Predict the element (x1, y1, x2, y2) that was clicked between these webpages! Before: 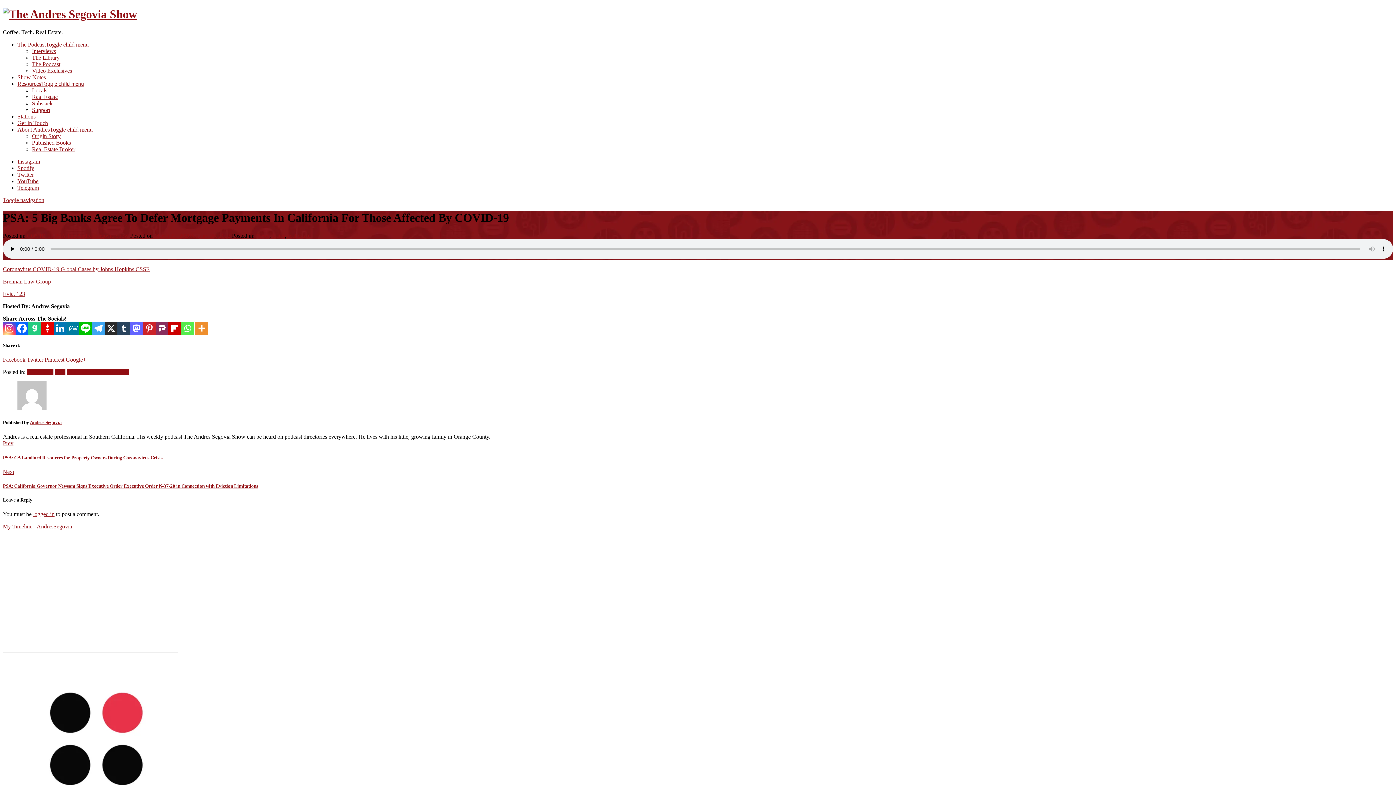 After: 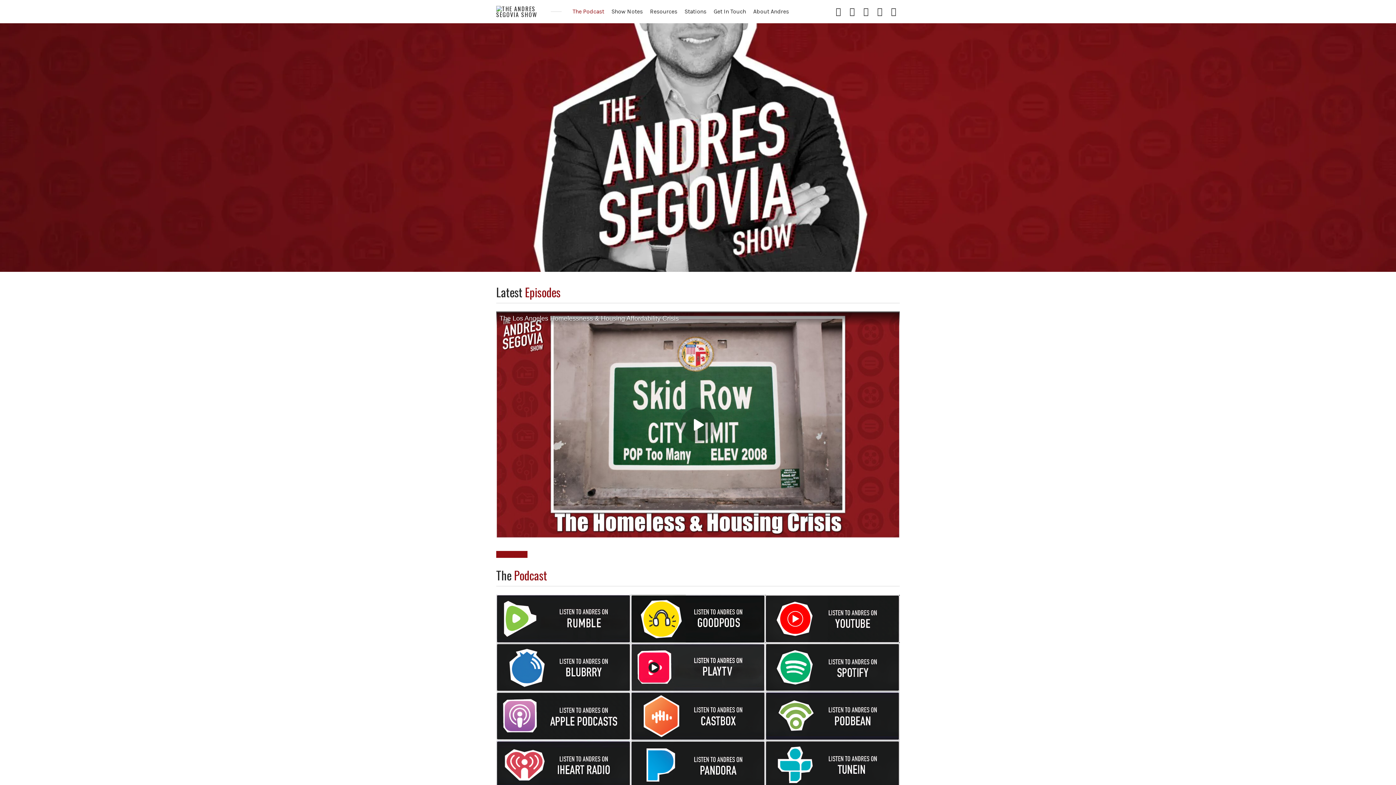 Action: bbox: (2, 7, 137, 20)